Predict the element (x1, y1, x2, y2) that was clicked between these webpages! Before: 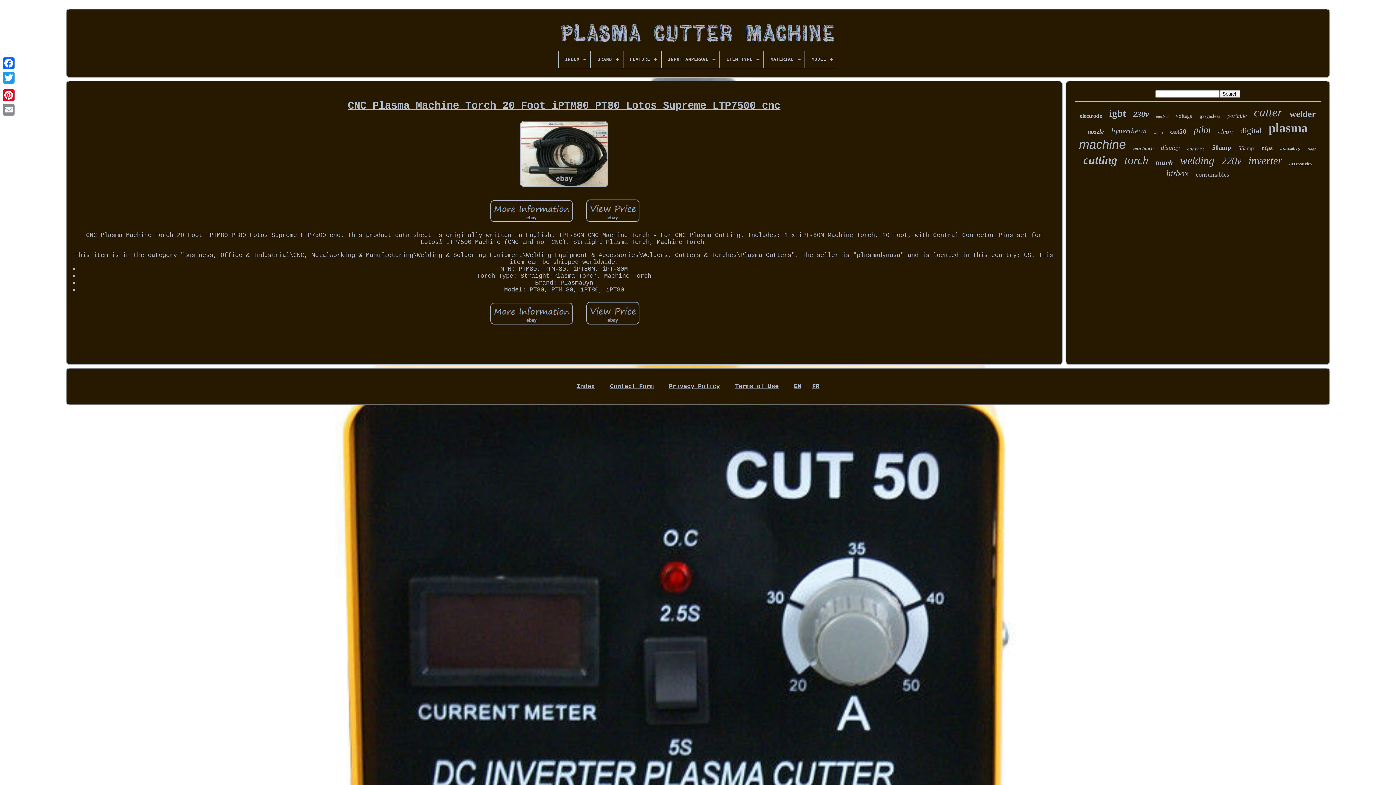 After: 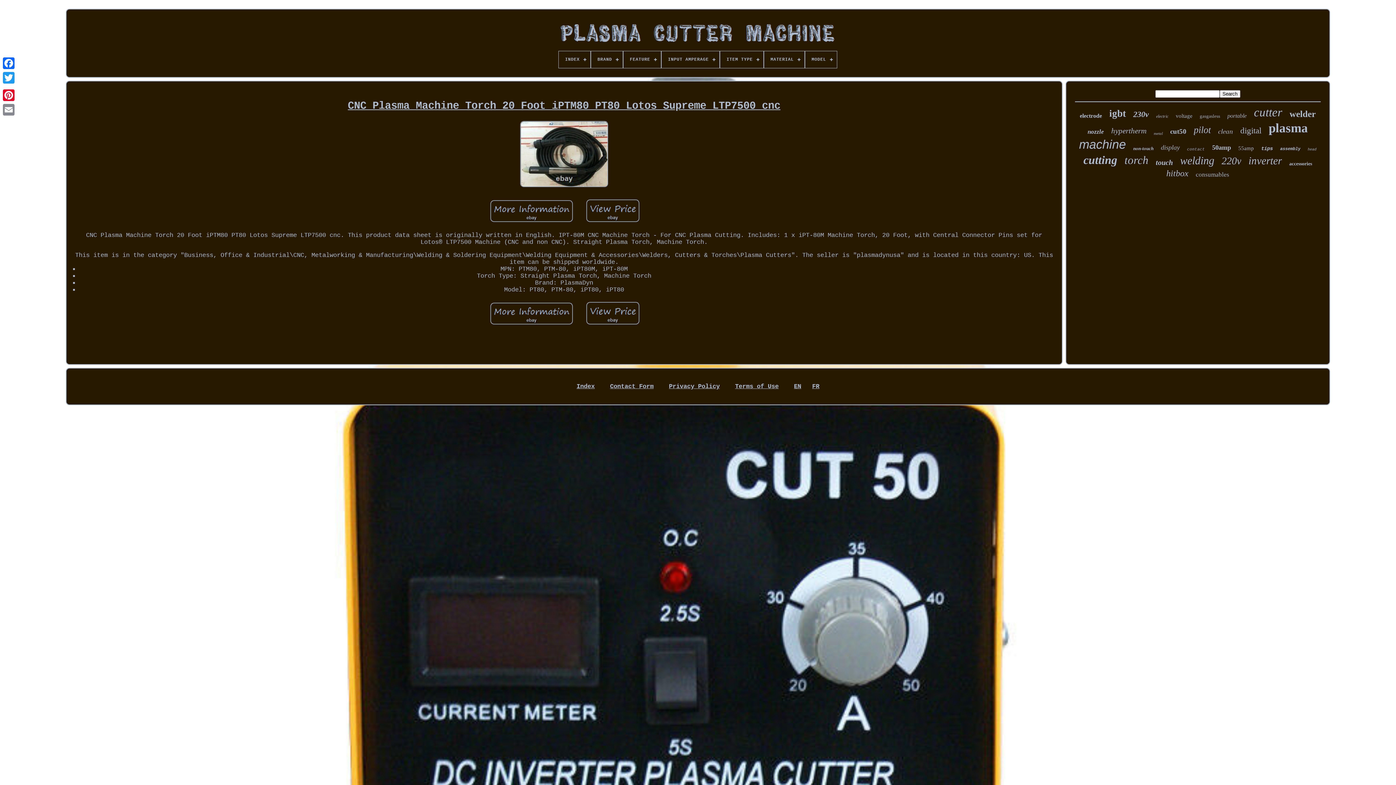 Action: bbox: (486, 301, 577, 328)